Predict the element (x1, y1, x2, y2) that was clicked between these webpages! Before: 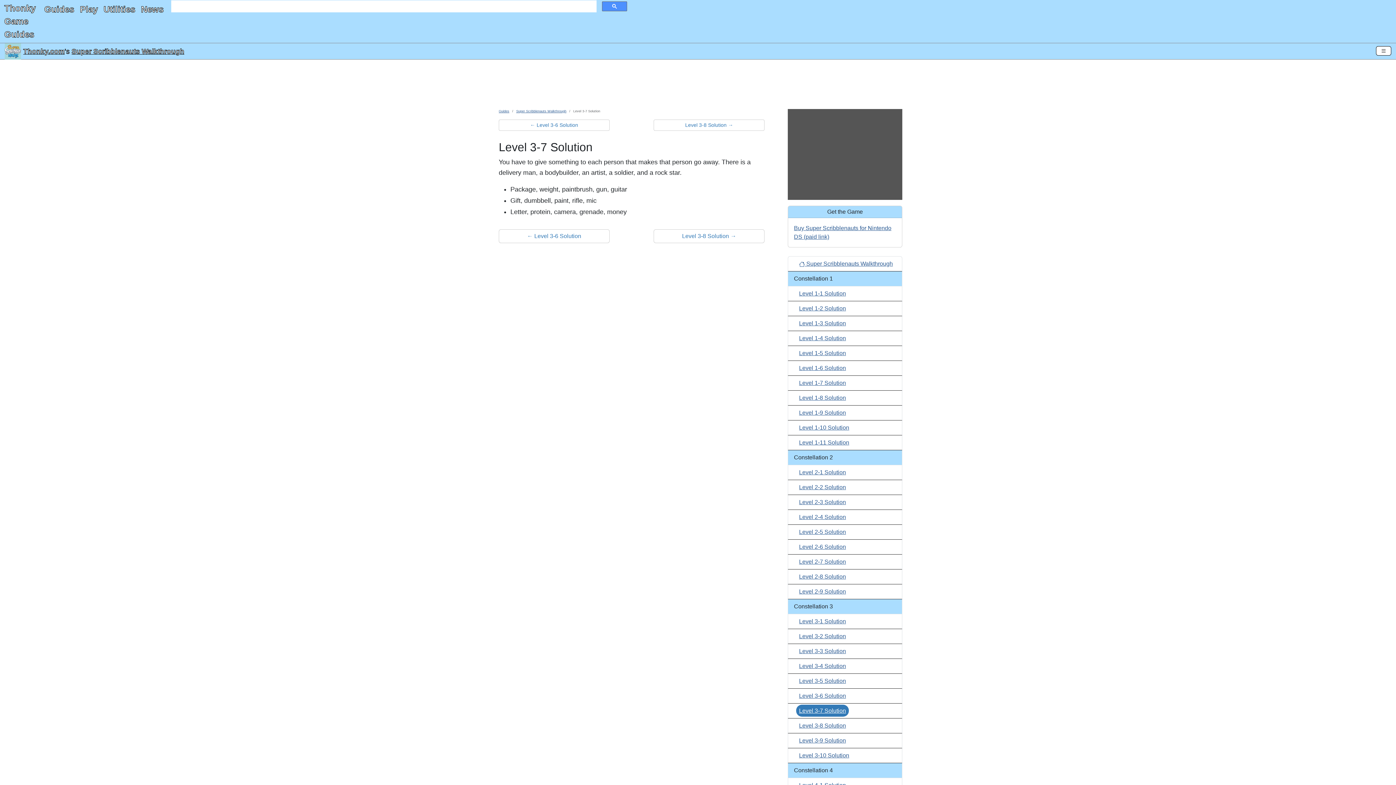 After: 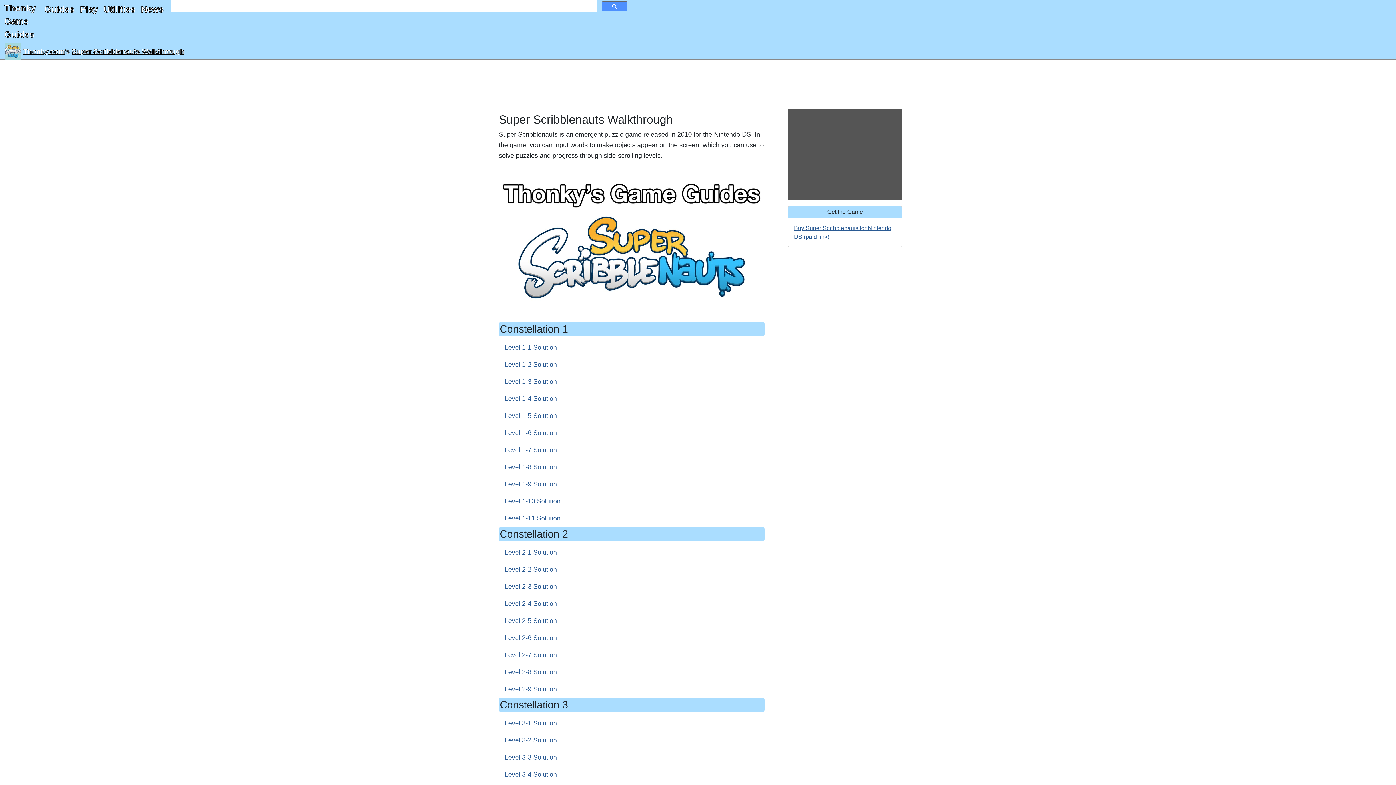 Action: bbox: (4, 43, 21, 59)